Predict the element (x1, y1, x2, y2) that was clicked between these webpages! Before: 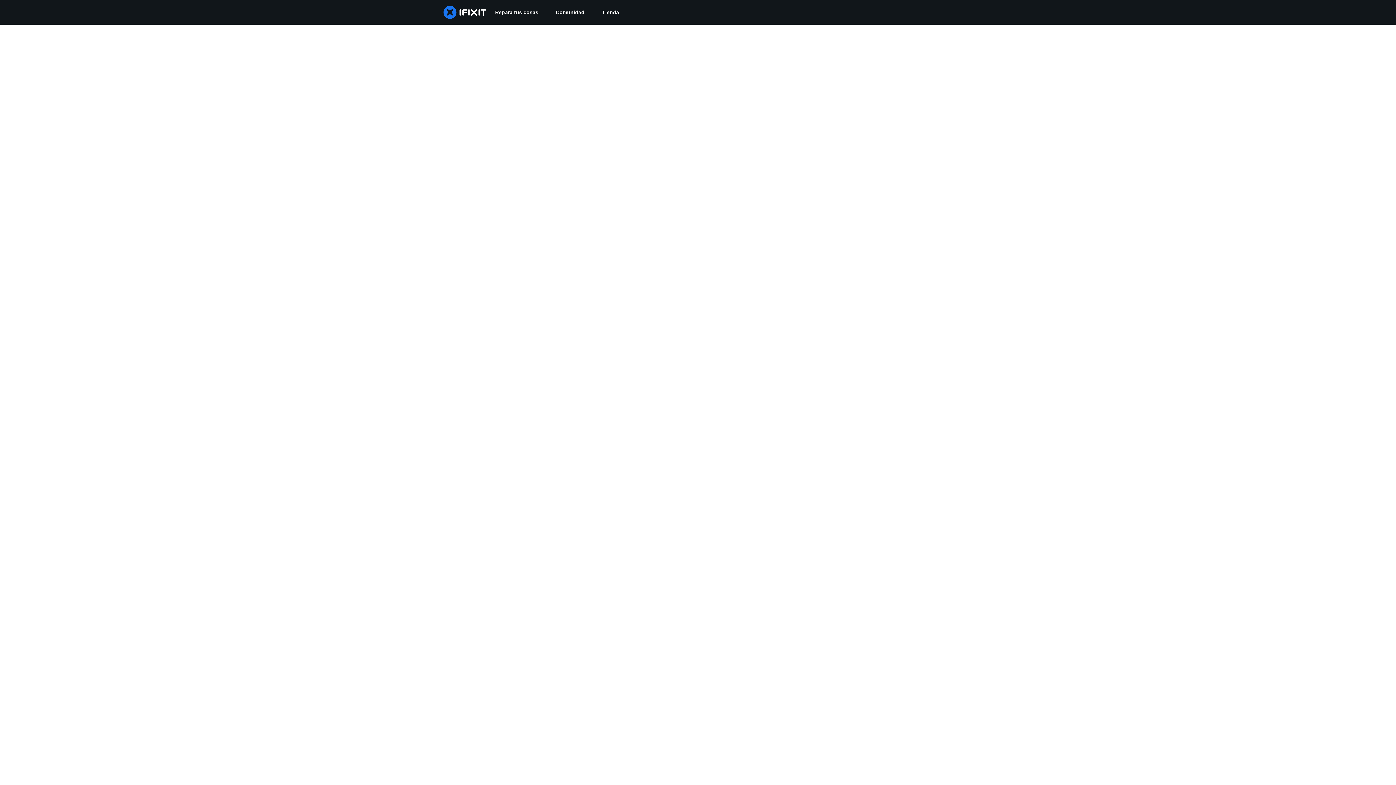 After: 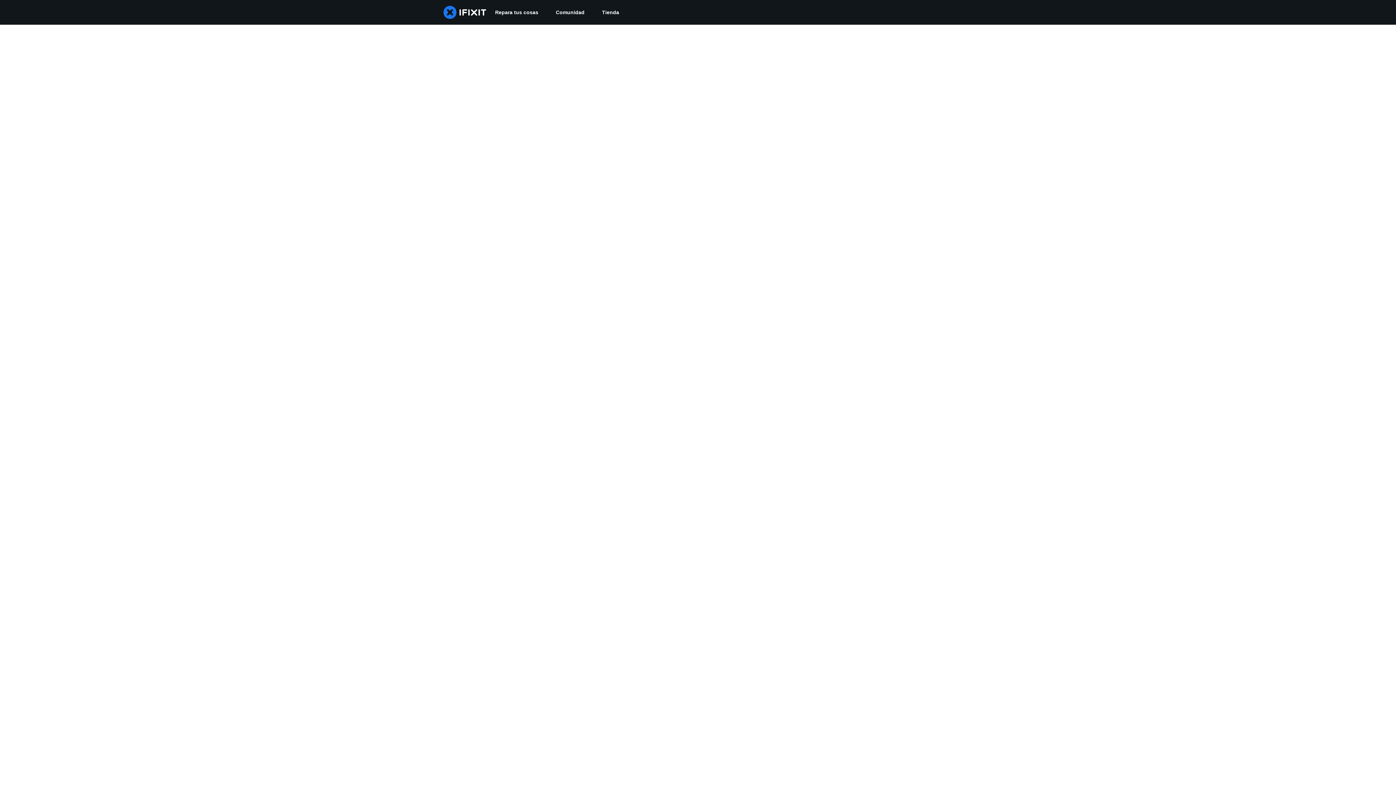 Action: label: Comunidad bbox: (547, 0, 593, 24)